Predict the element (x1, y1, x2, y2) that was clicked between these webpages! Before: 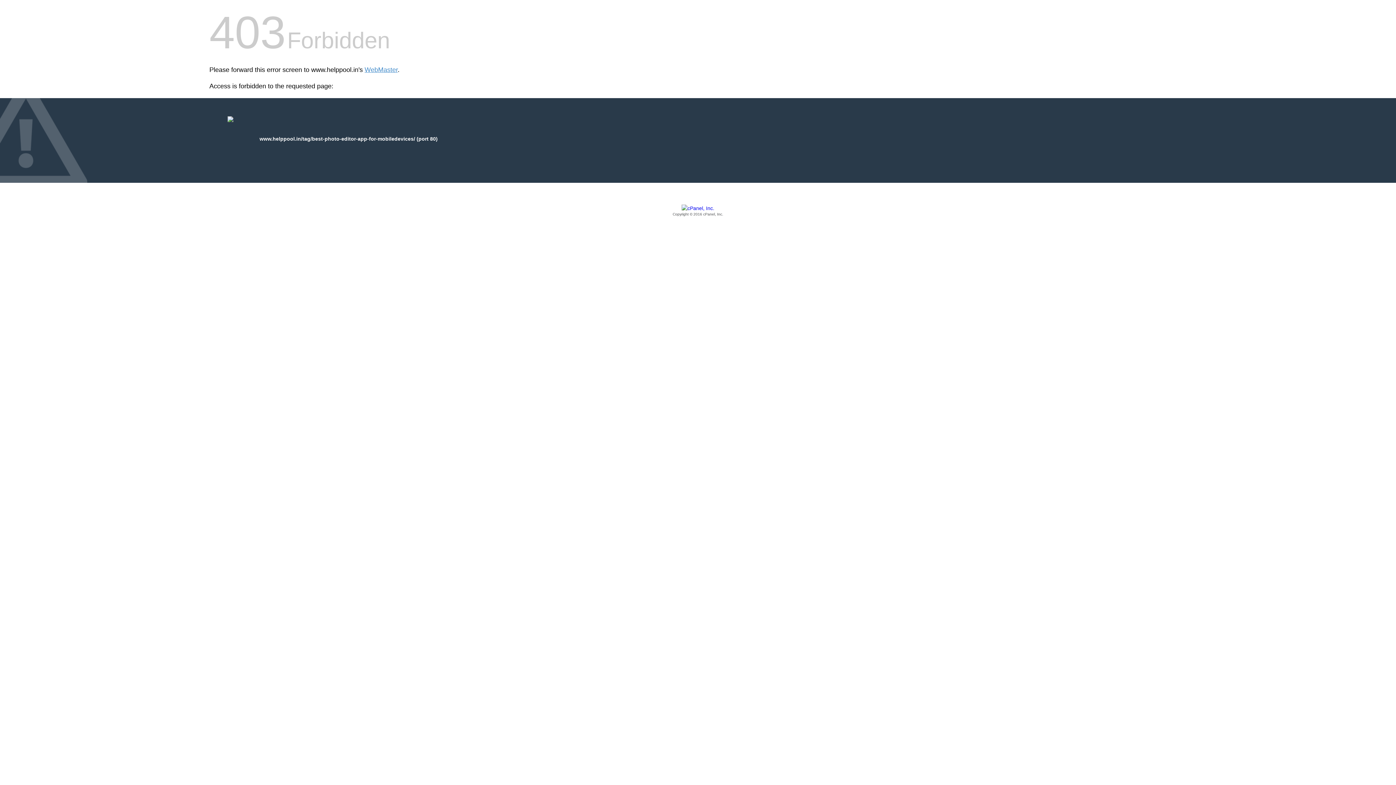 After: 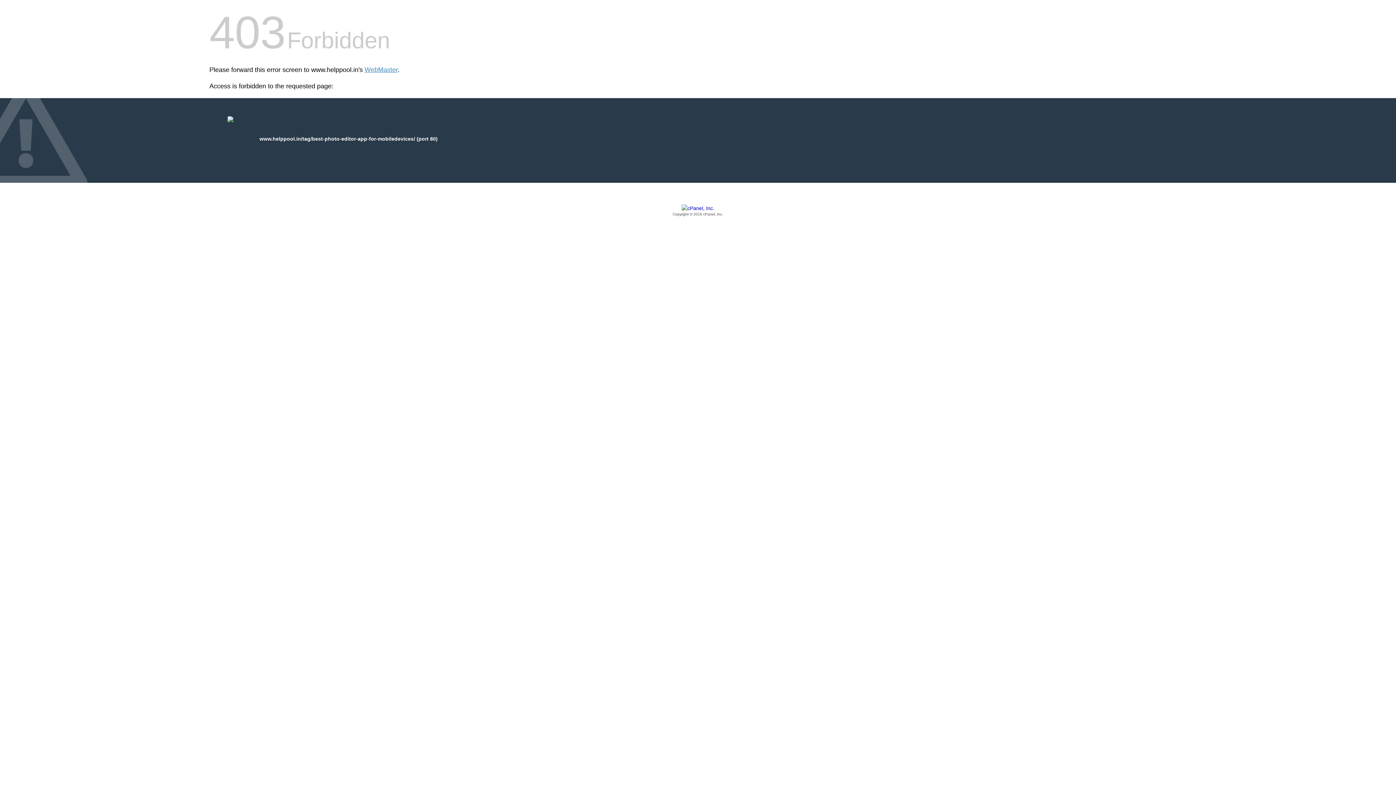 Action: bbox: (209, 205, 1186, 217) label: Copyright © 2016 cPanel, Inc.